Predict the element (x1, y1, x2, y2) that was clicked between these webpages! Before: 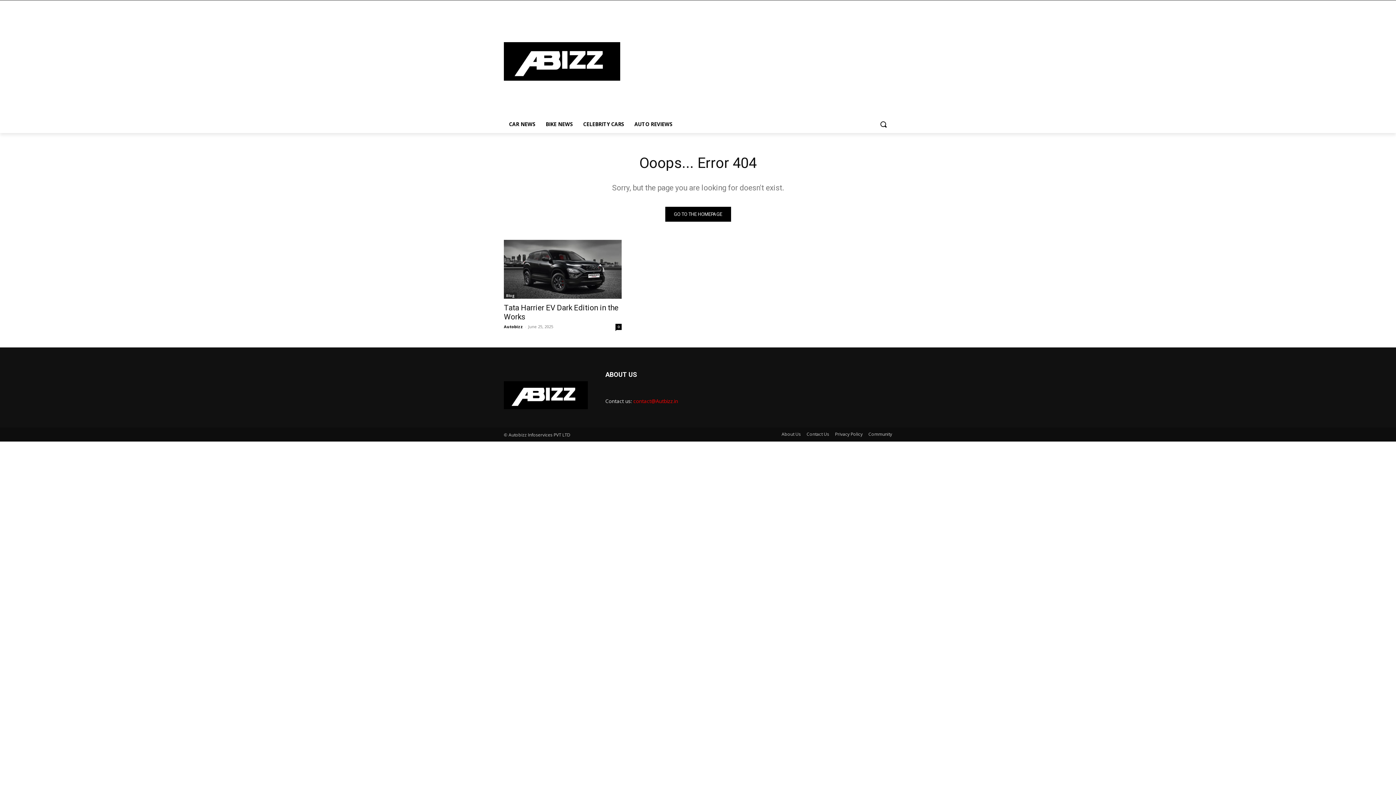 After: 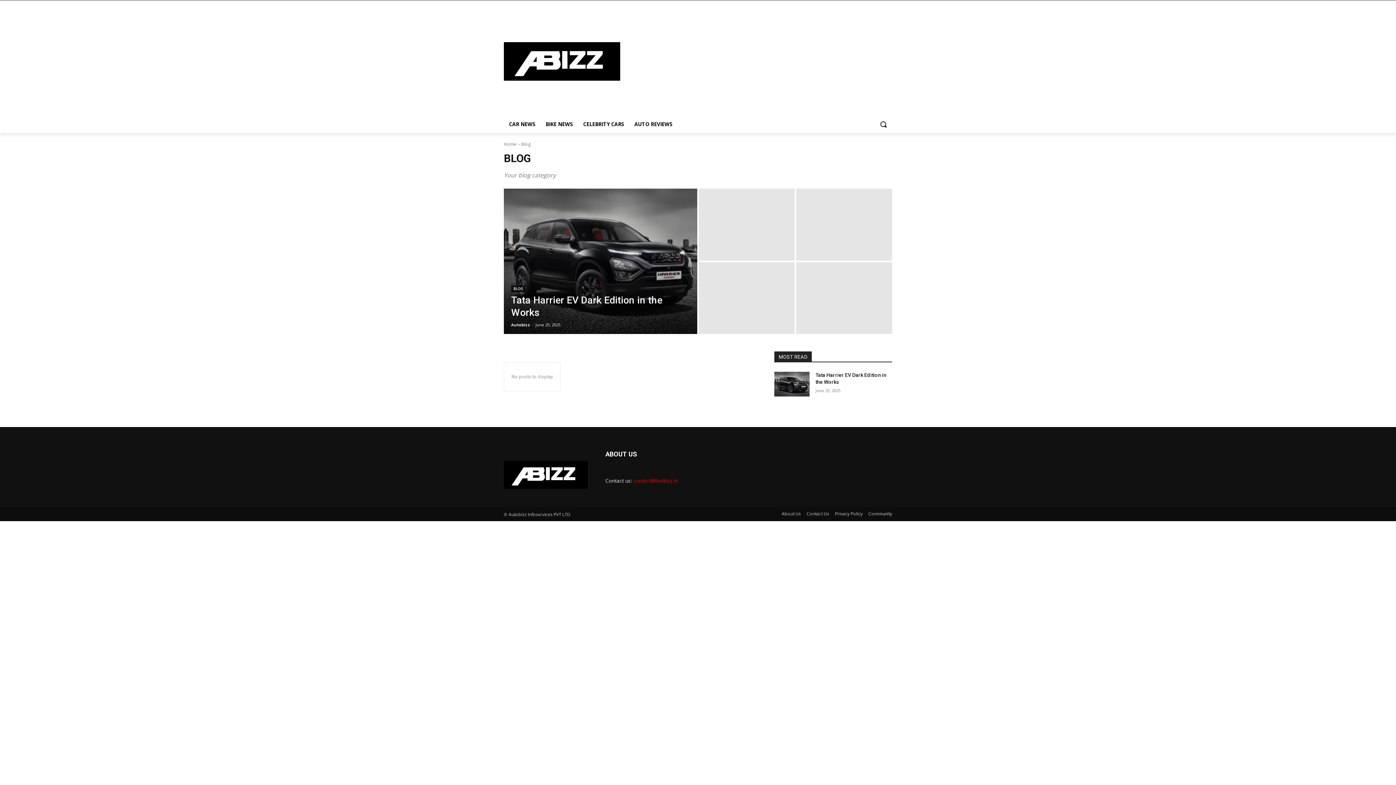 Action: label: Blog bbox: (504, 292, 517, 298)